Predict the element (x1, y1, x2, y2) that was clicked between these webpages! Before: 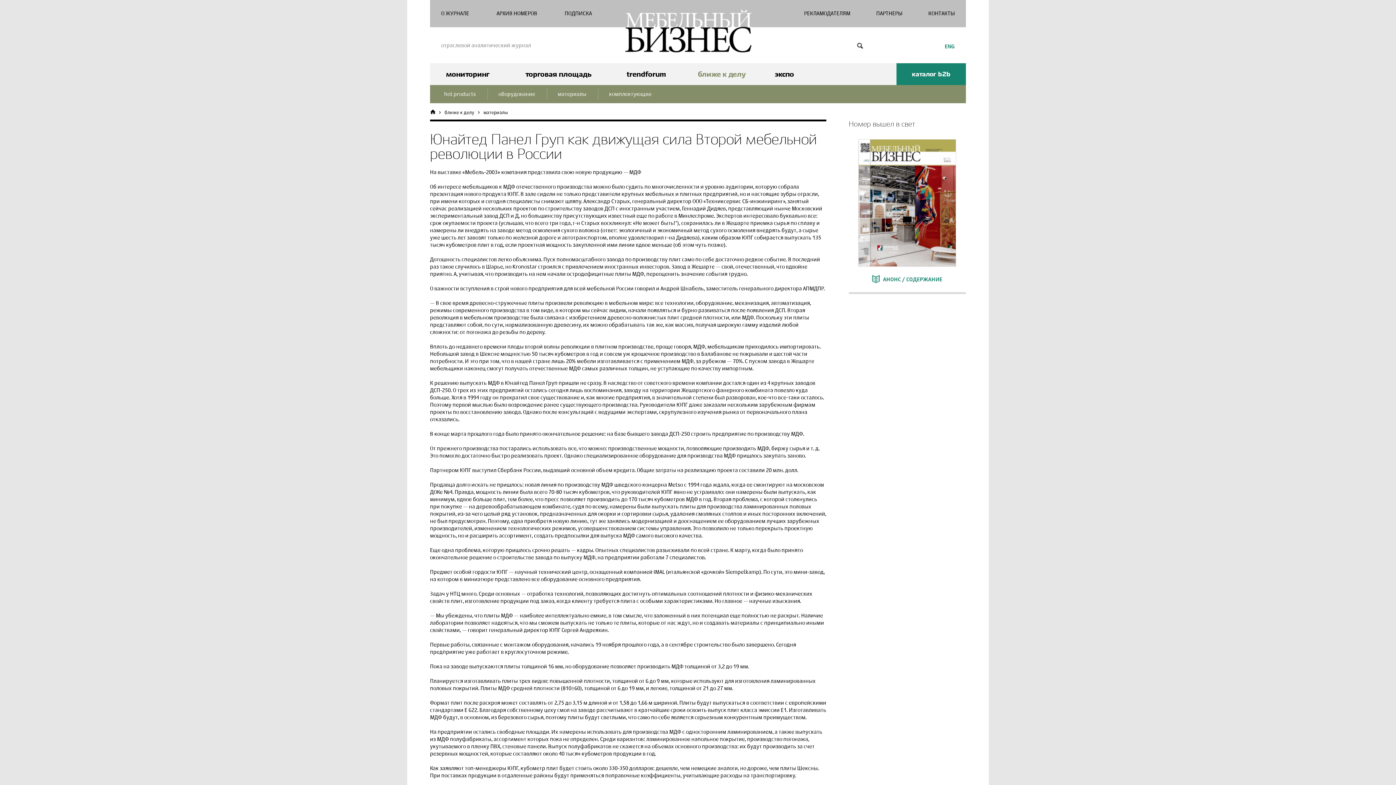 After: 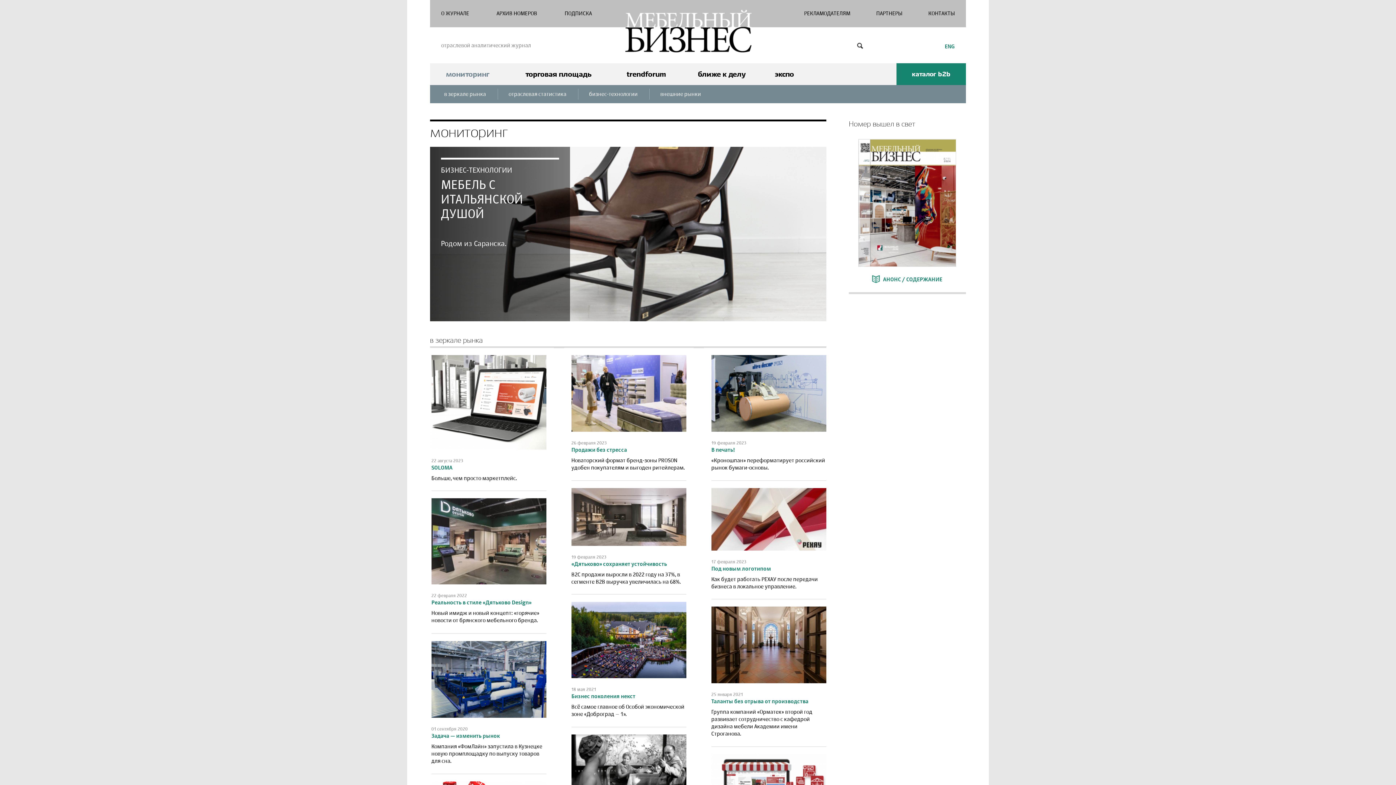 Action: label: мониторинг bbox: (430, 59, 505, 88)